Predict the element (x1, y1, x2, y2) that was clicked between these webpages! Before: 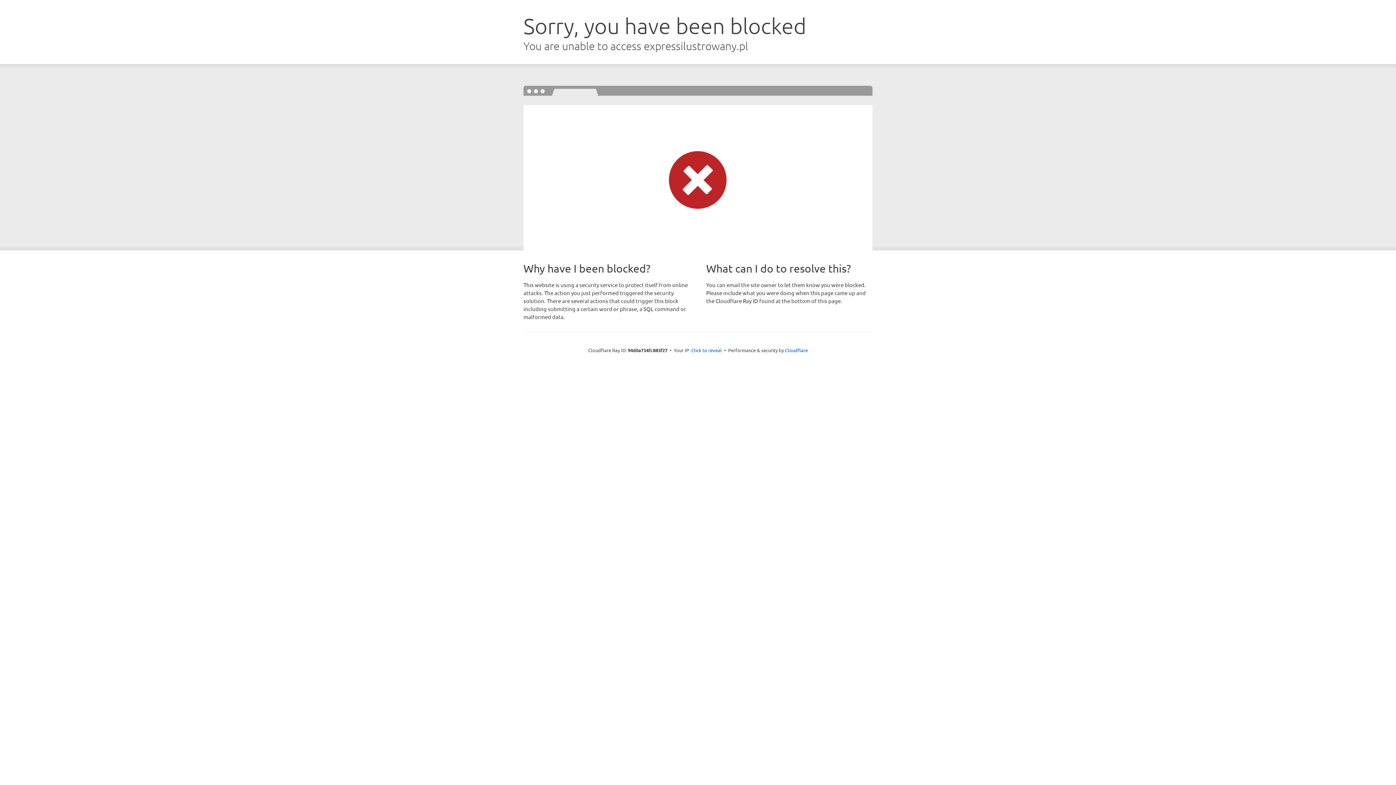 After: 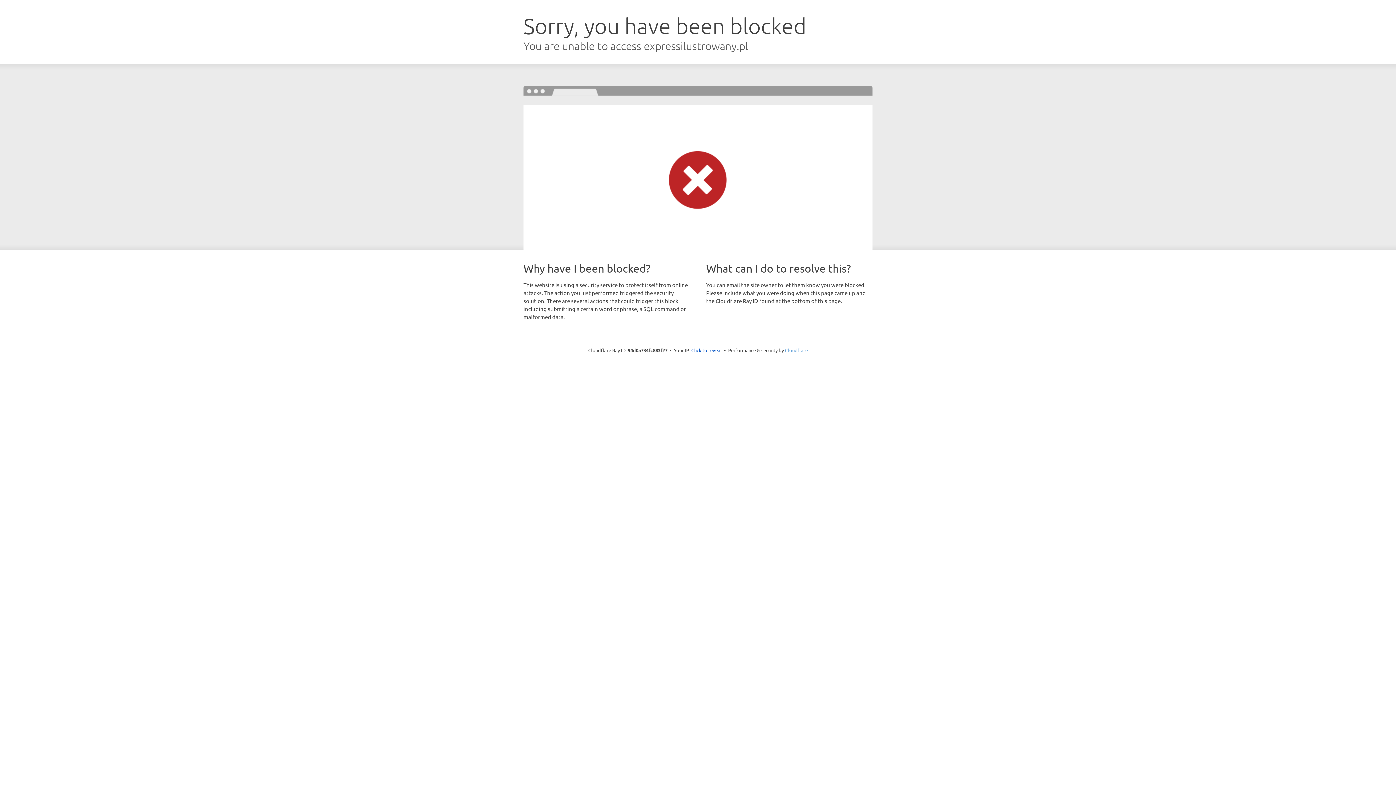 Action: label: Cloudflare bbox: (785, 347, 808, 353)